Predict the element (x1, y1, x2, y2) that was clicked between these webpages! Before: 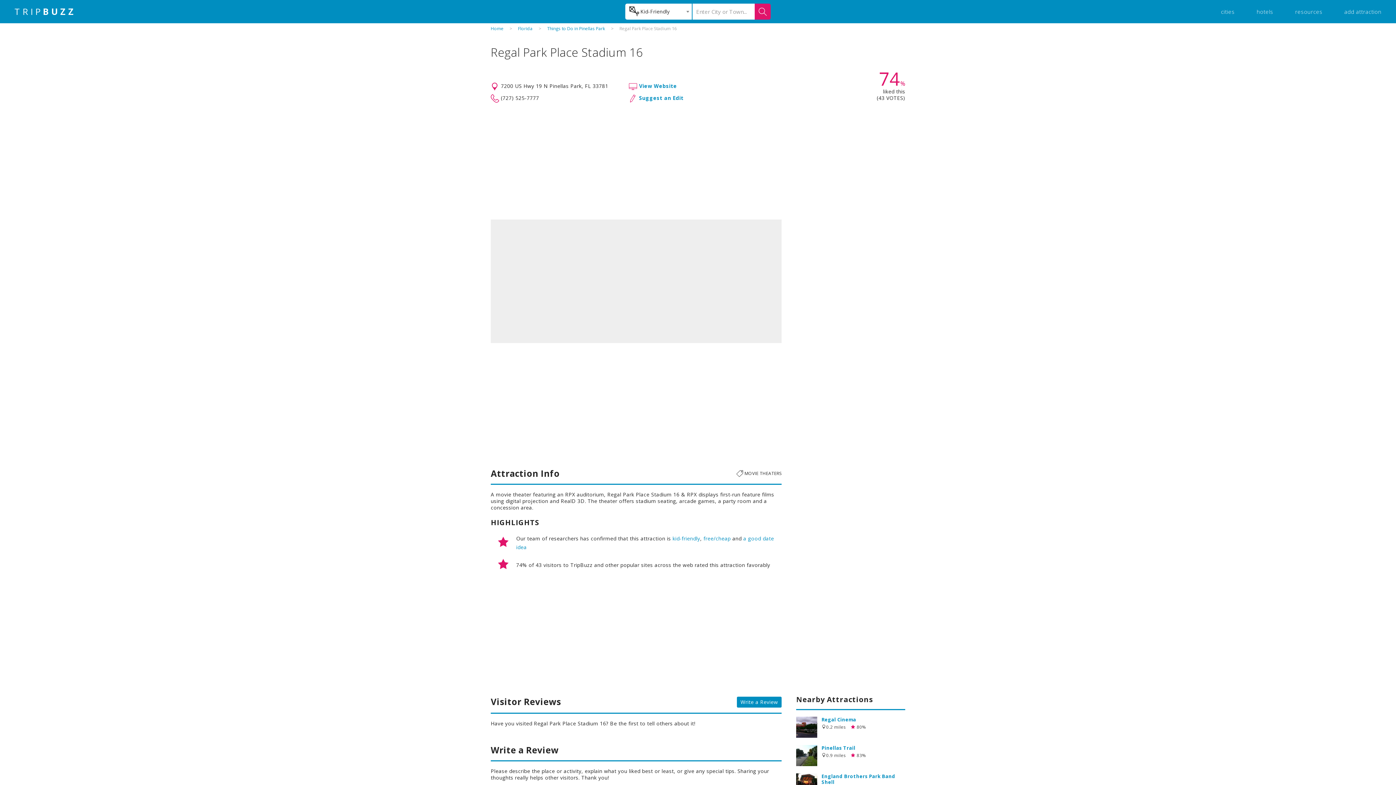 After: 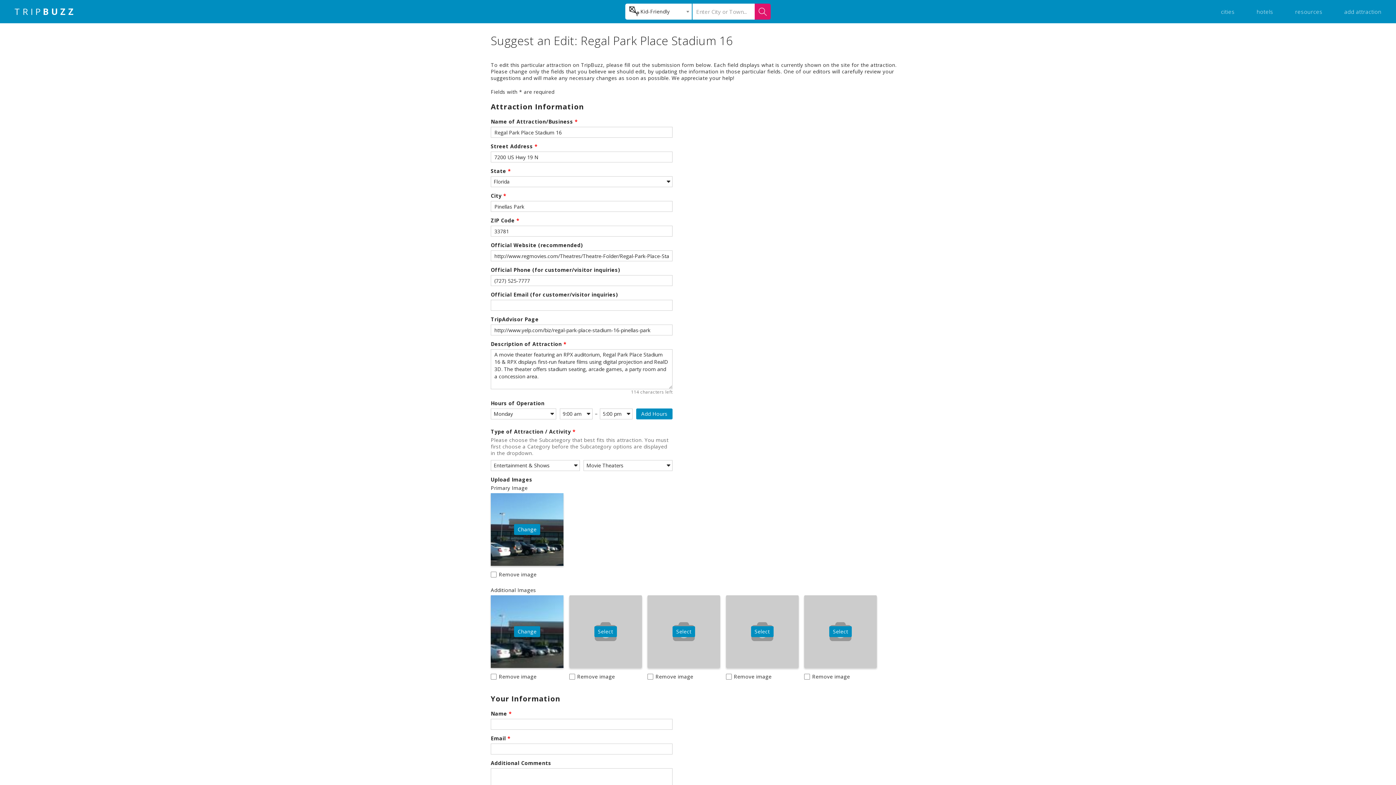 Action: label: Suggest an Edit bbox: (639, 94, 683, 101)